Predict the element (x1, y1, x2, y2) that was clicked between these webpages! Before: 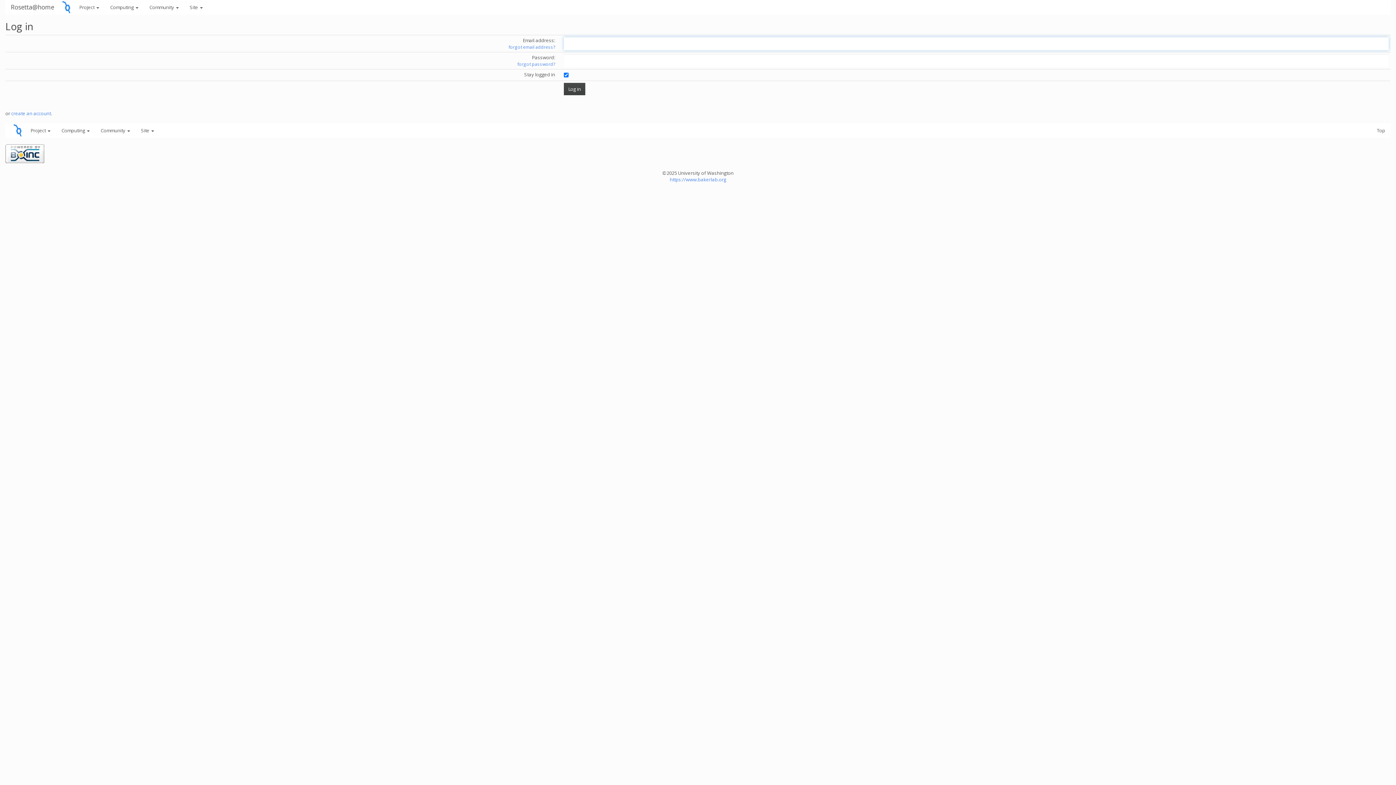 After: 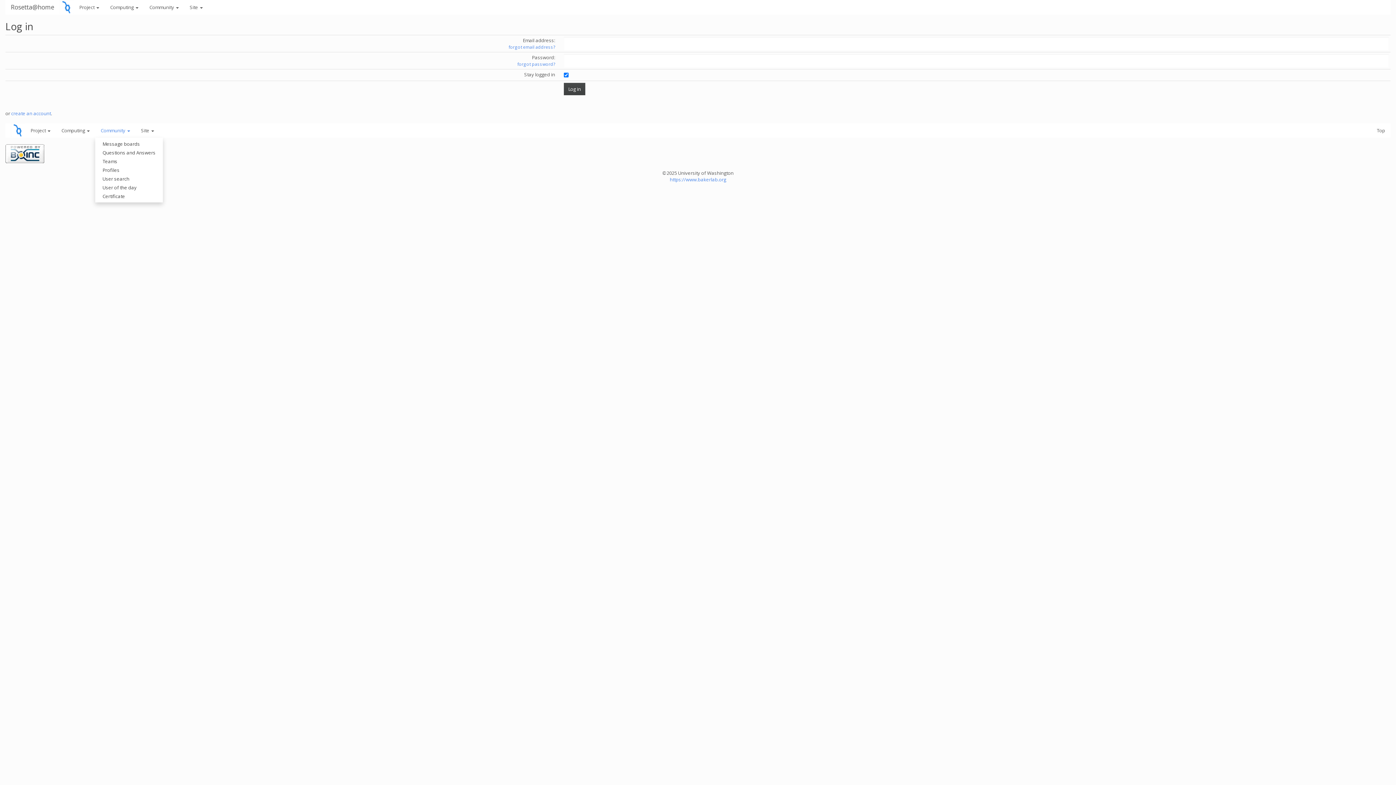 Action: bbox: (95, 123, 135, 137) label: Community 